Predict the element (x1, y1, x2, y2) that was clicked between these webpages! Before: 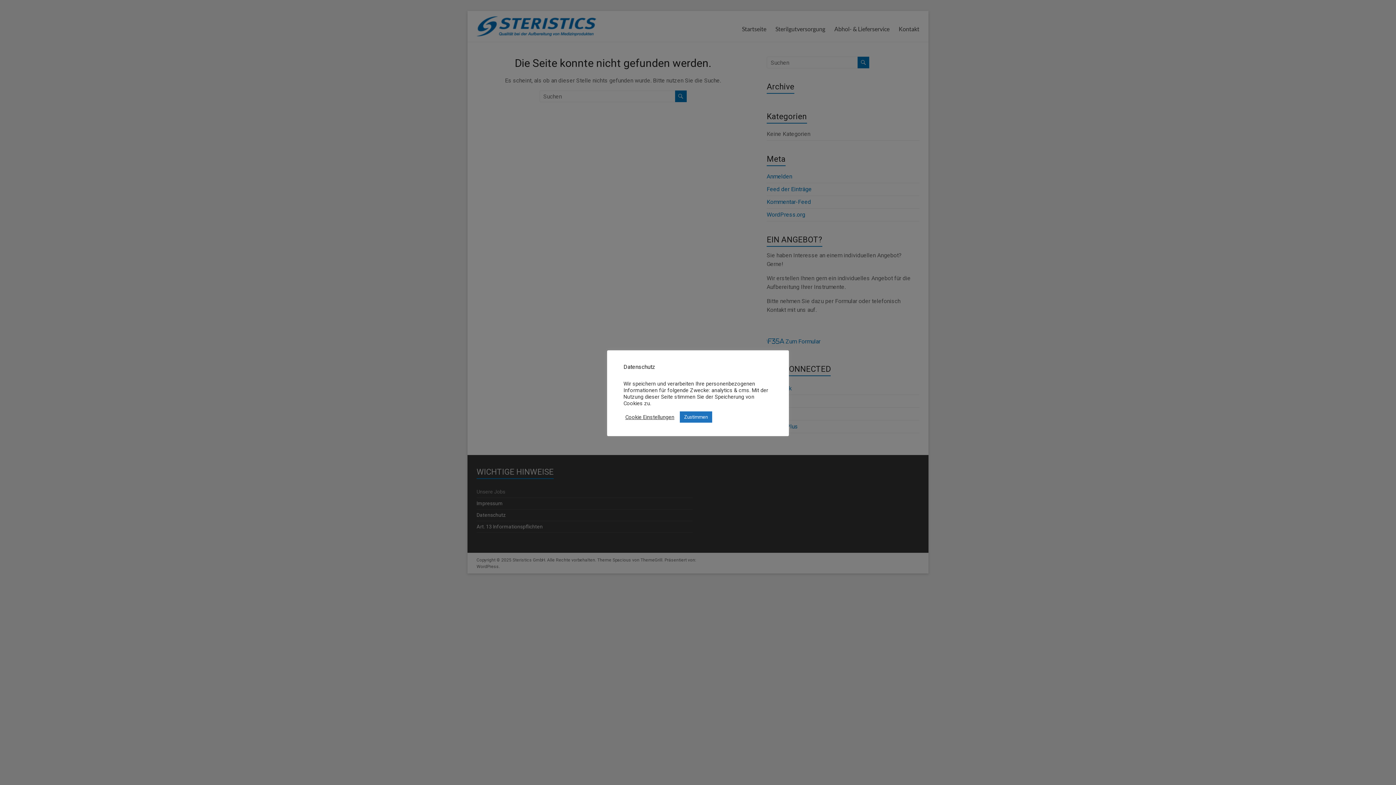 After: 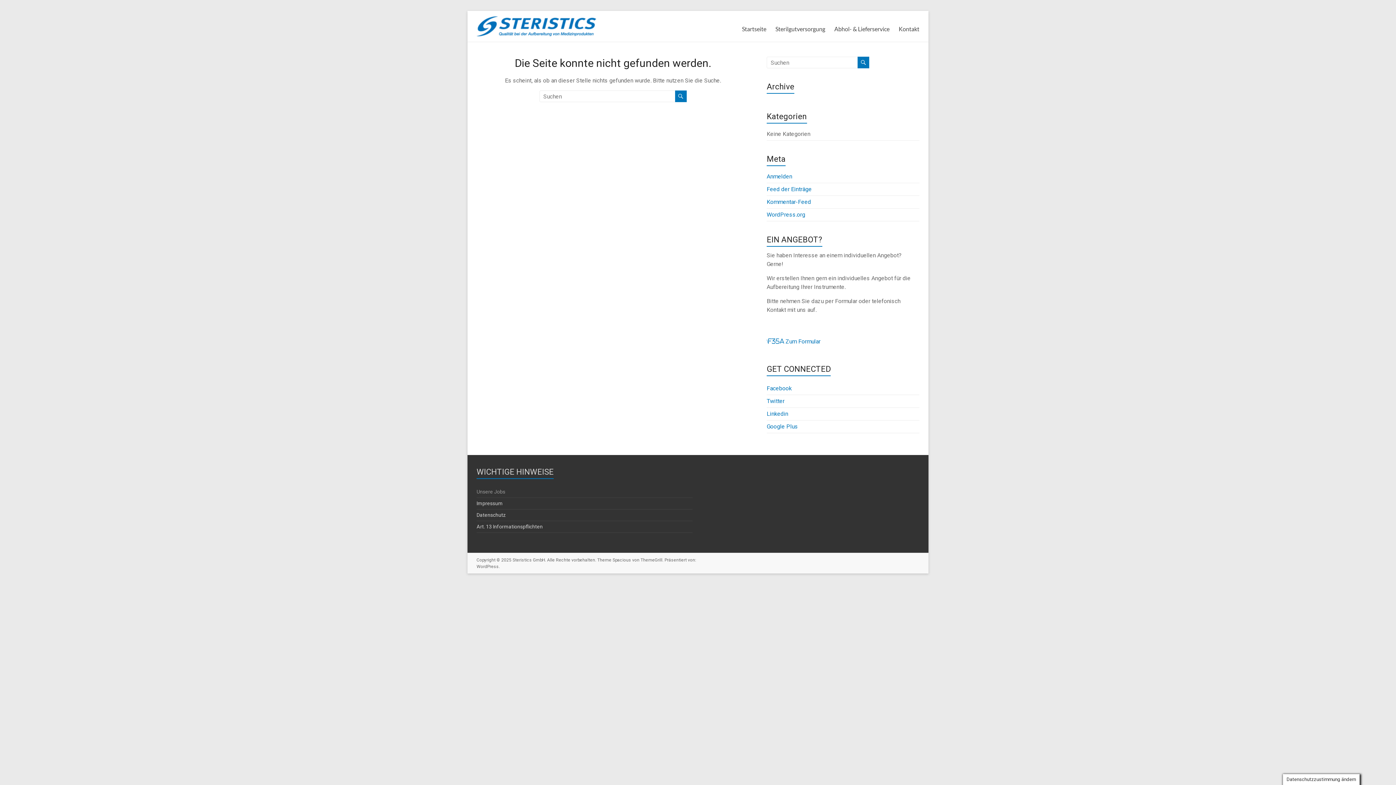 Action: label: Zustimmen bbox: (680, 411, 712, 422)